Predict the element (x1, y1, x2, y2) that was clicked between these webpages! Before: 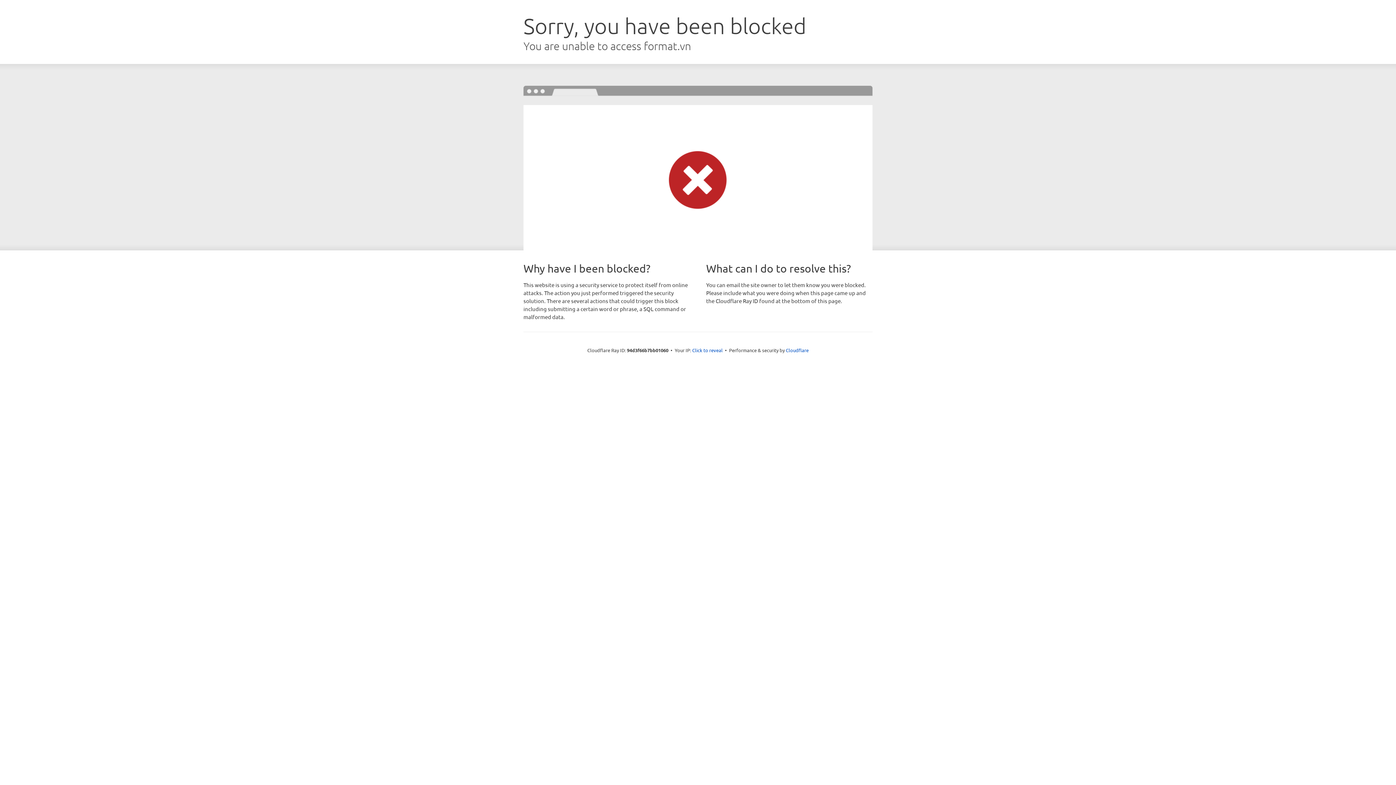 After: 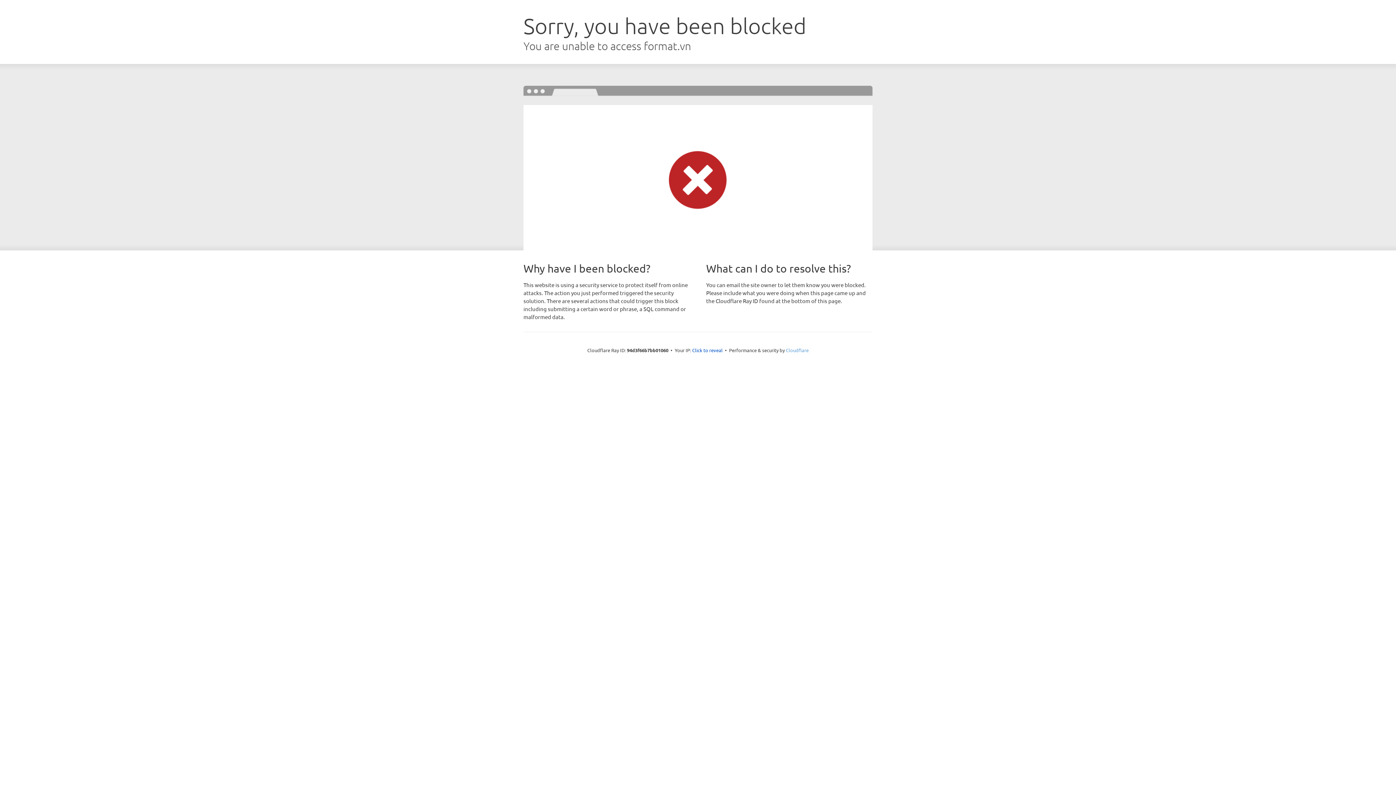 Action: label: Cloudflare bbox: (786, 347, 808, 353)